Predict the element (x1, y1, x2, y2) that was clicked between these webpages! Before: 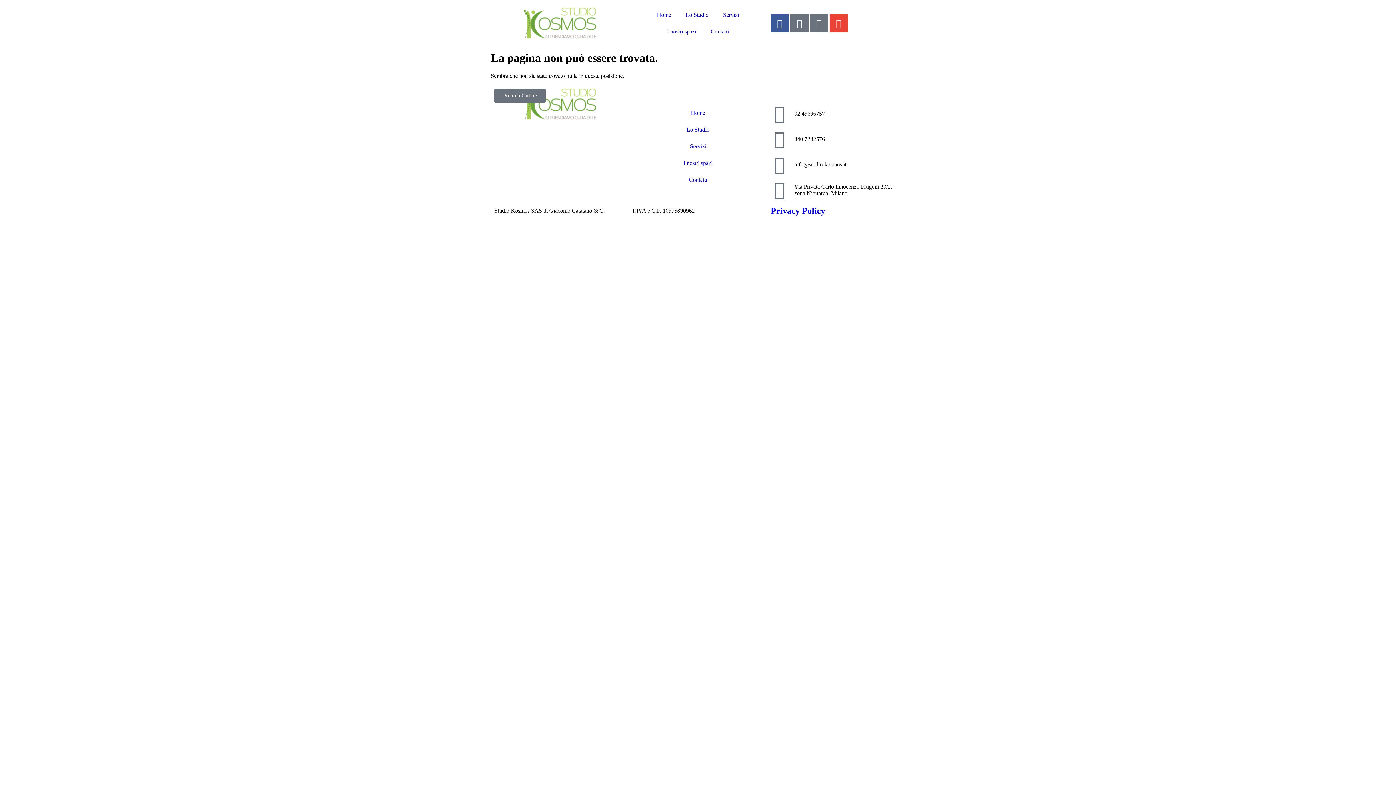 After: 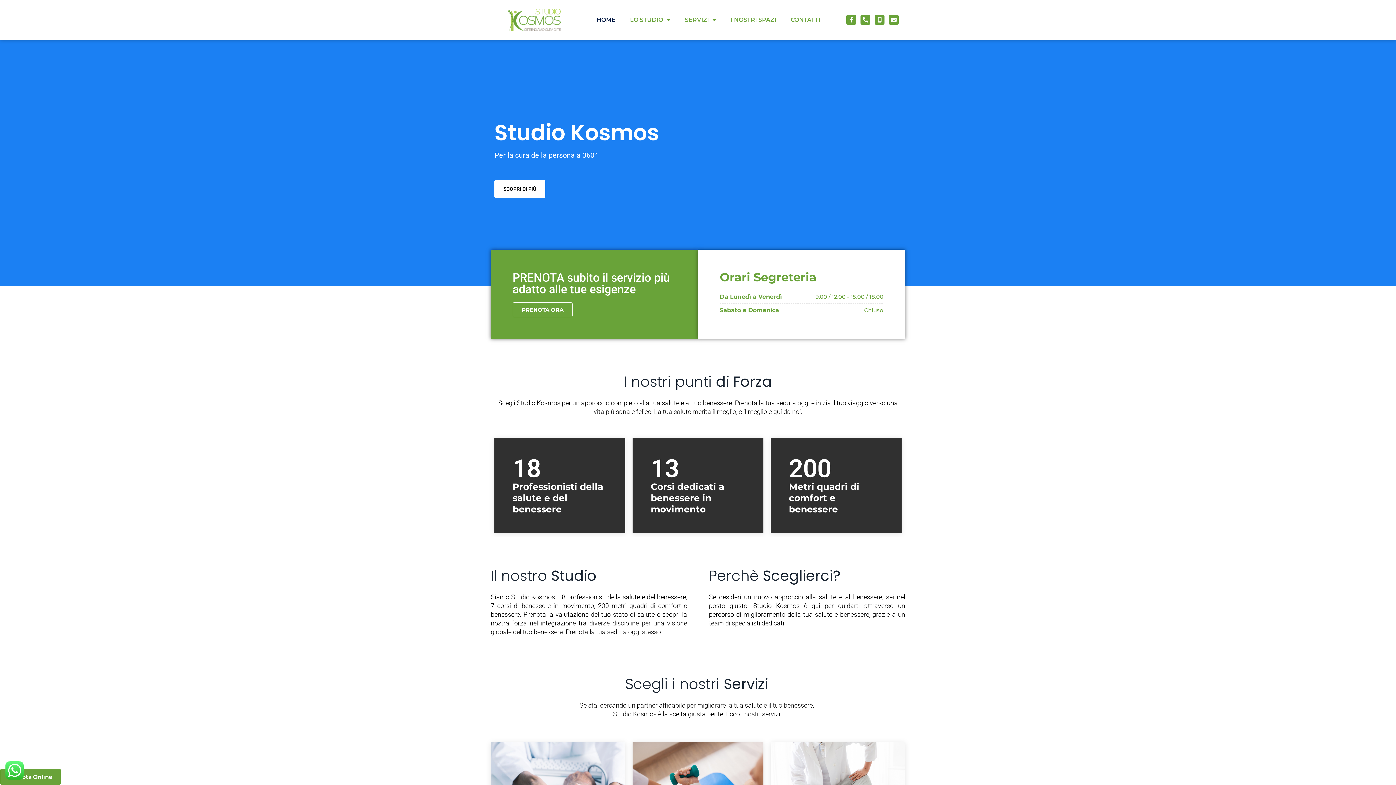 Action: bbox: (523, 7, 596, 38)